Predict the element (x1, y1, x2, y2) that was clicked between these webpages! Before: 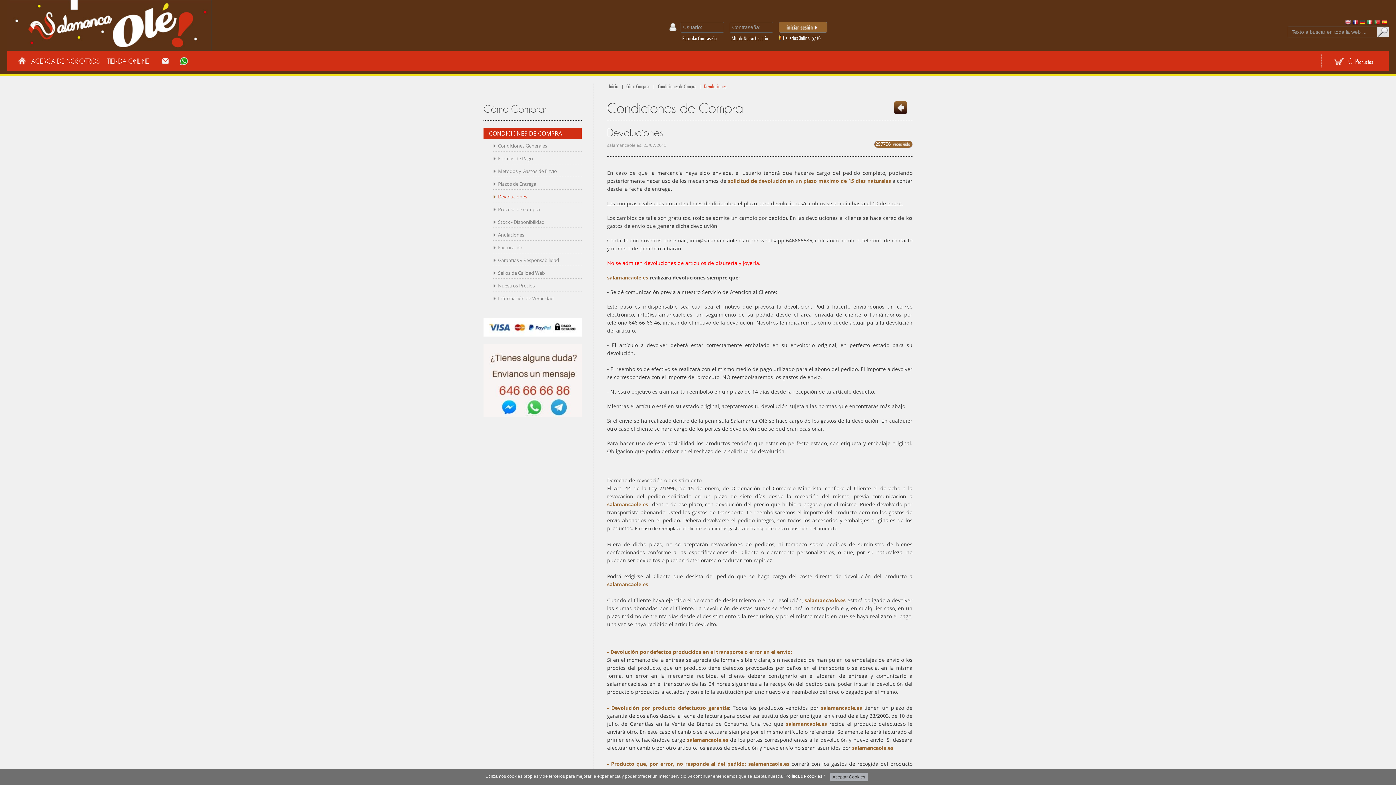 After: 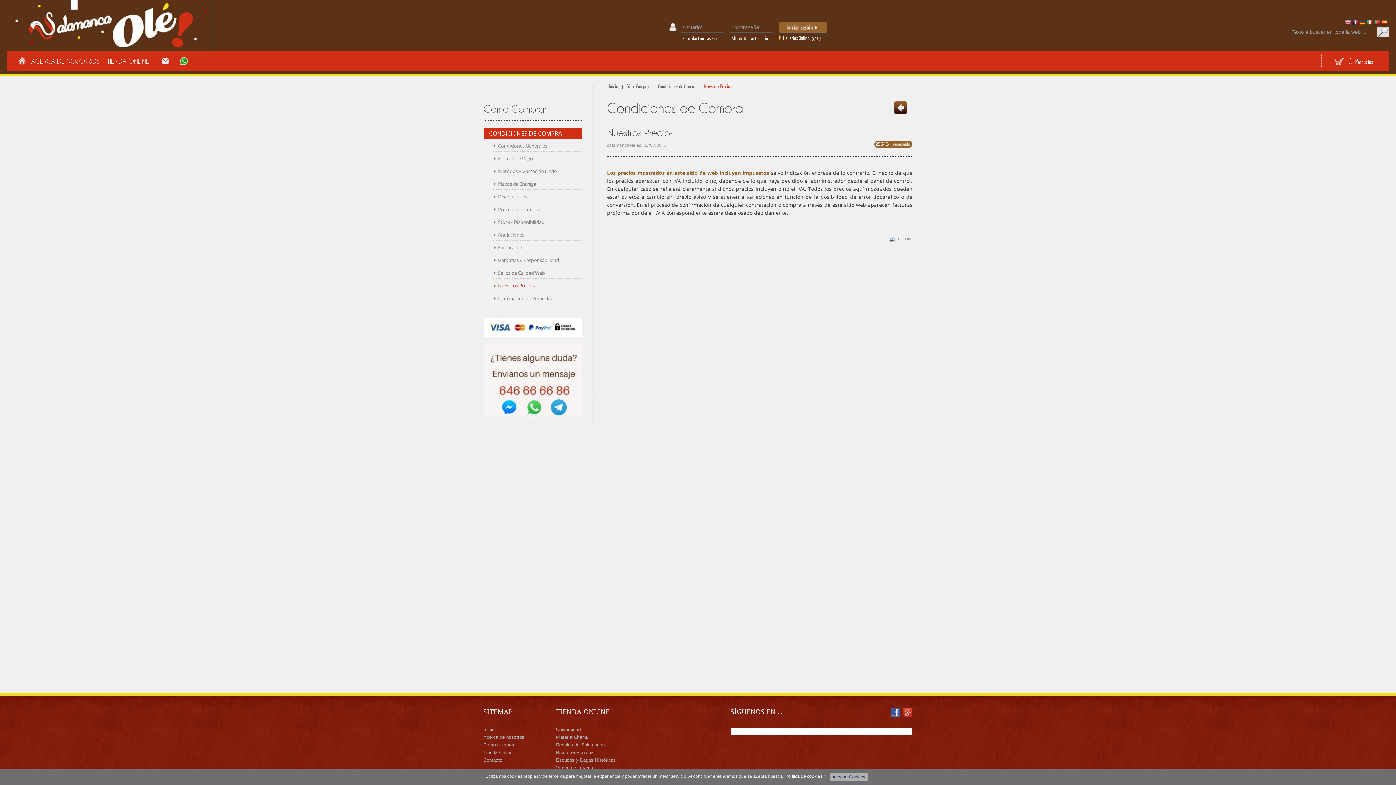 Action: bbox: (498, 282, 534, 289) label: Nuestros Precios